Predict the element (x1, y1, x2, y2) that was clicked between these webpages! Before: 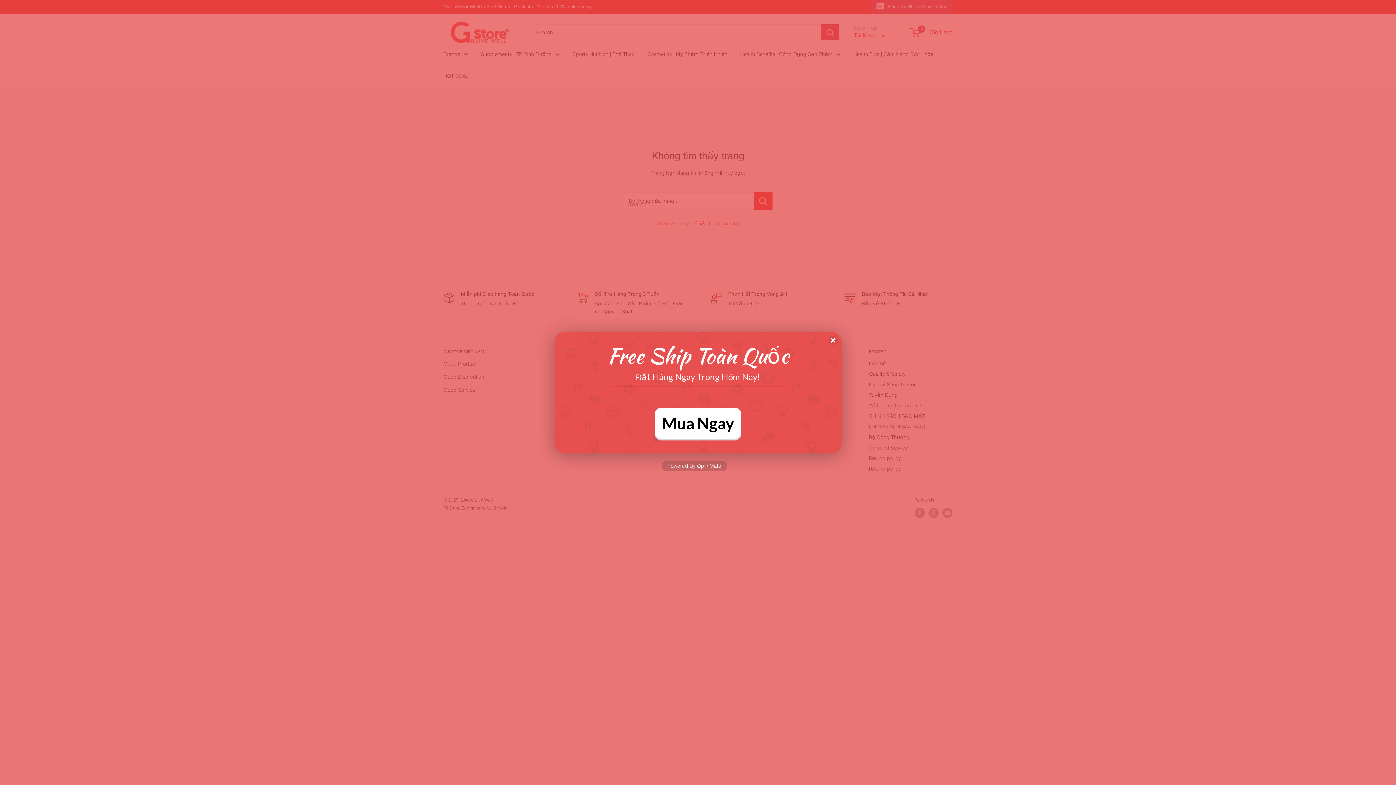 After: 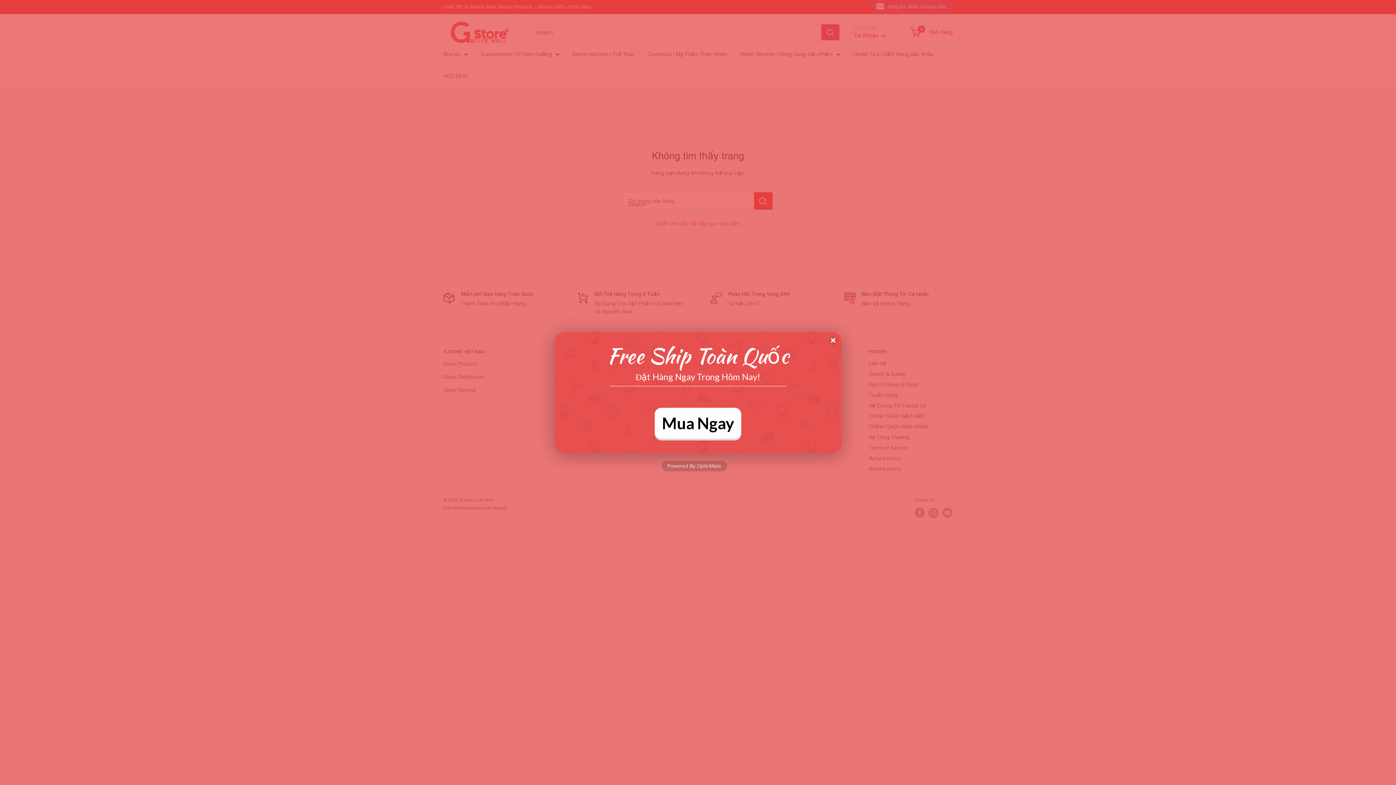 Action: label: Powered By OptinMate bbox: (667, 462, 721, 469)